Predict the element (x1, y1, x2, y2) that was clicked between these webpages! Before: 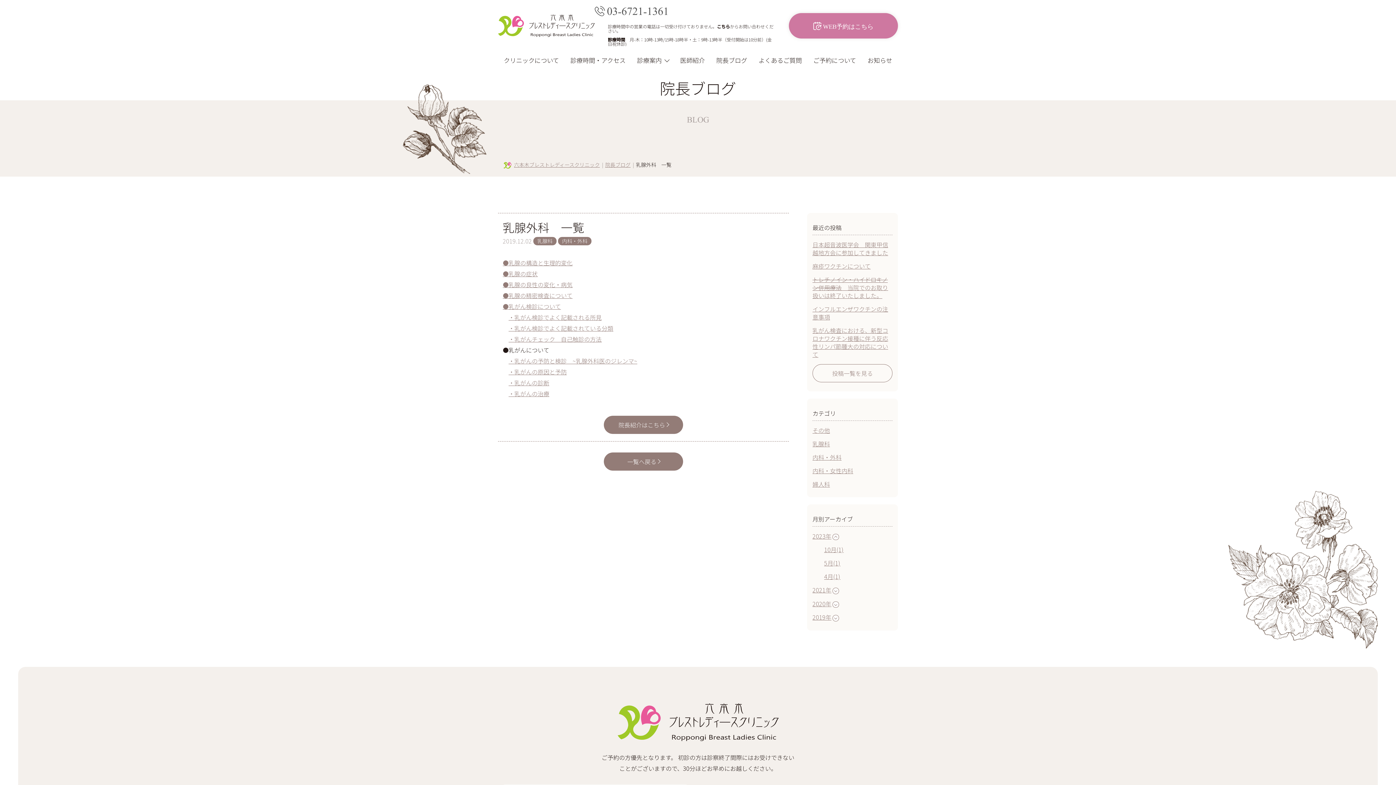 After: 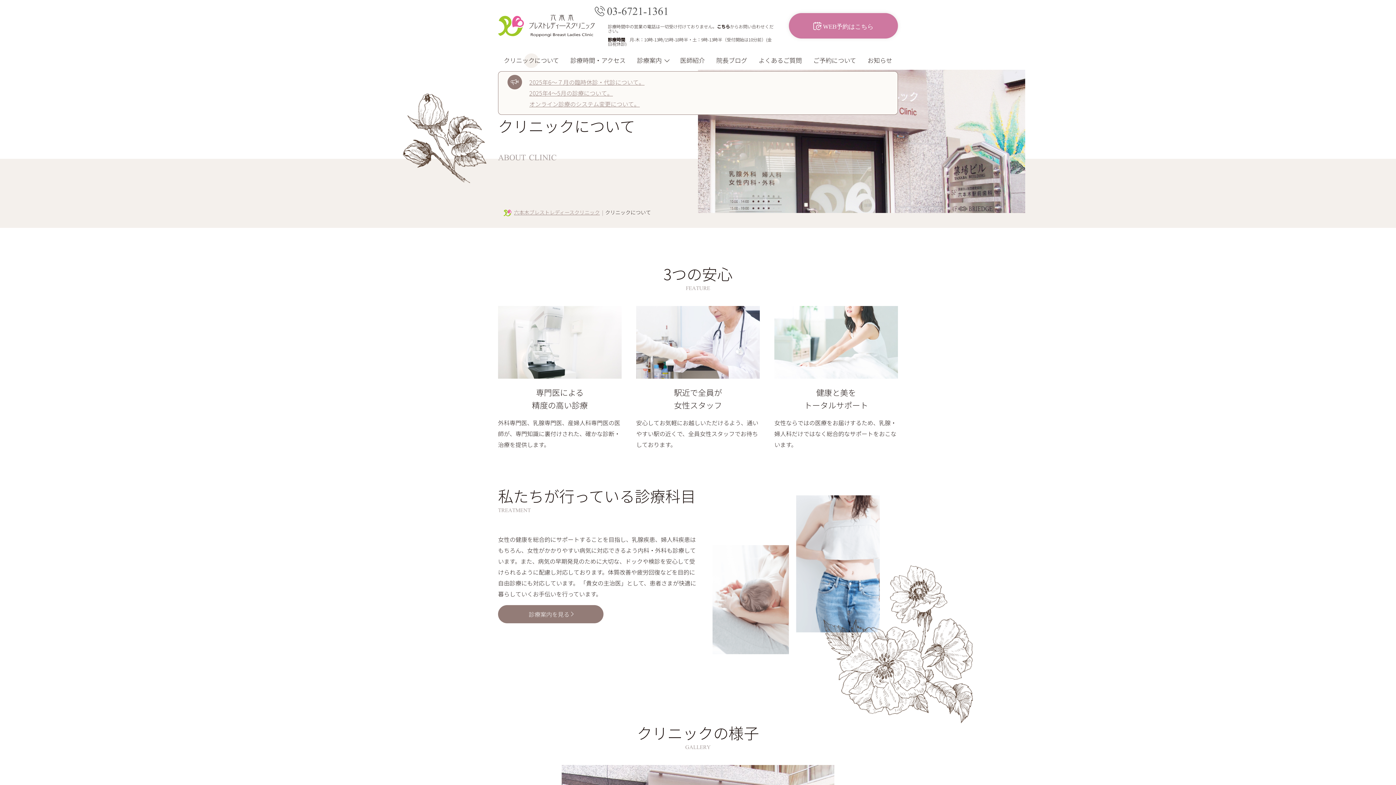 Action: label: クリニックについて bbox: (498, 51, 564, 69)